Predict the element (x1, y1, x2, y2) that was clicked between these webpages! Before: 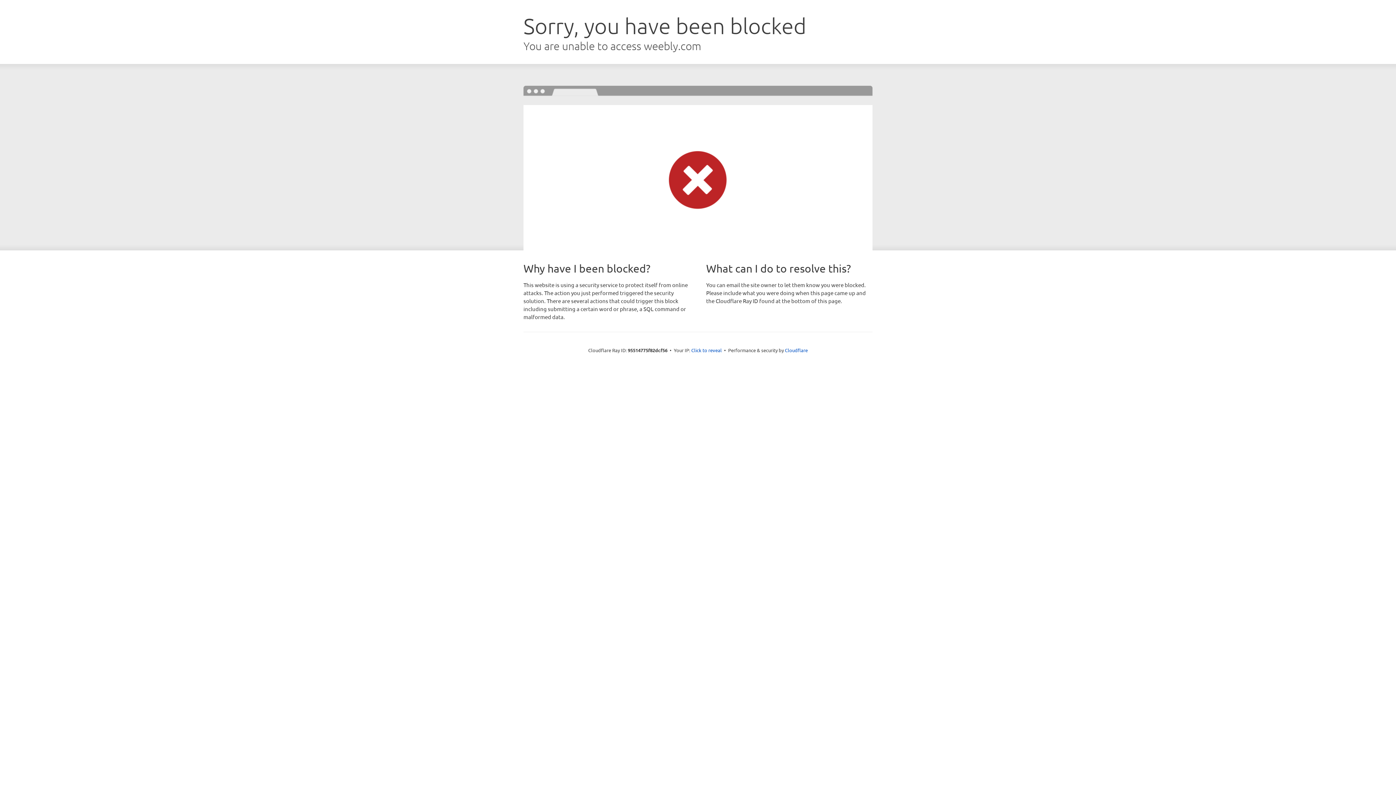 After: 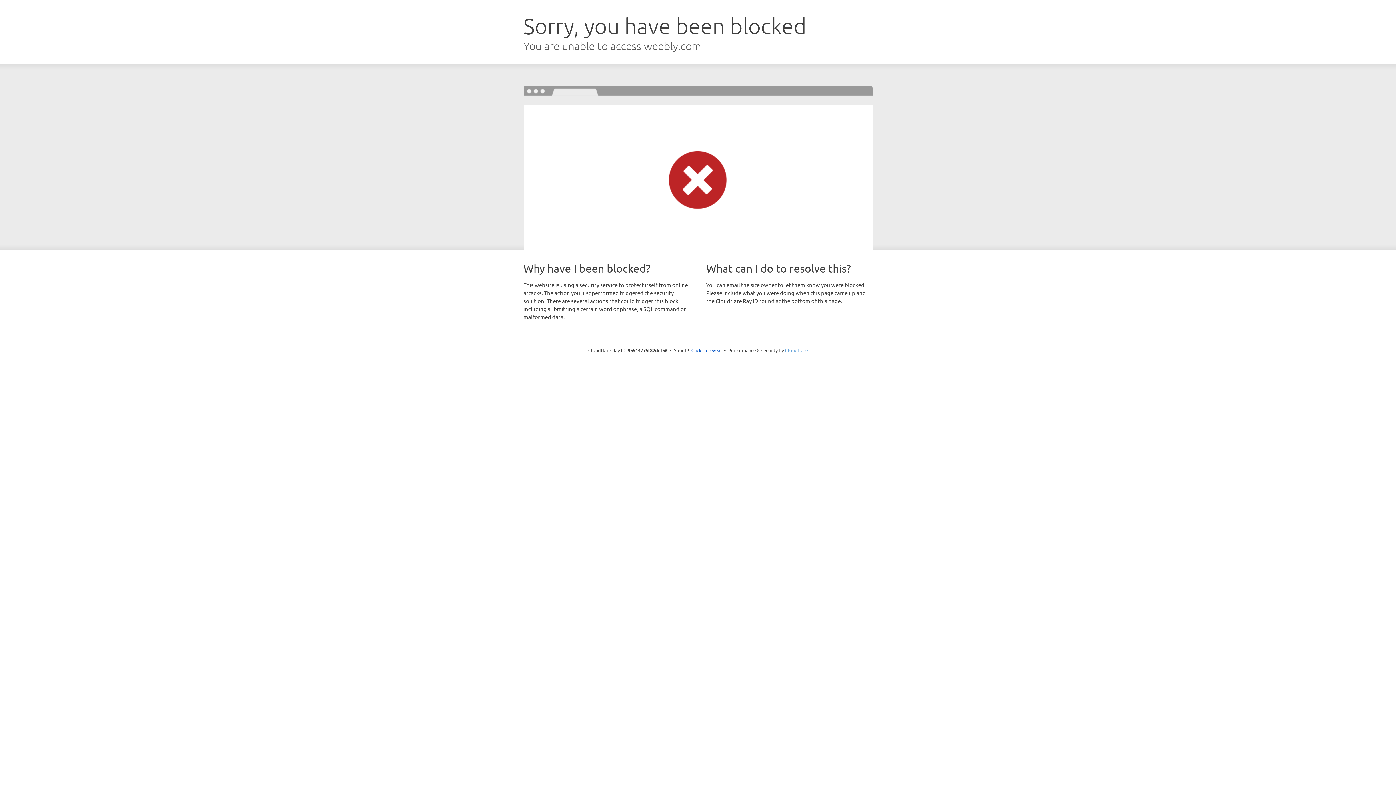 Action: bbox: (785, 347, 808, 353) label: Cloudflare